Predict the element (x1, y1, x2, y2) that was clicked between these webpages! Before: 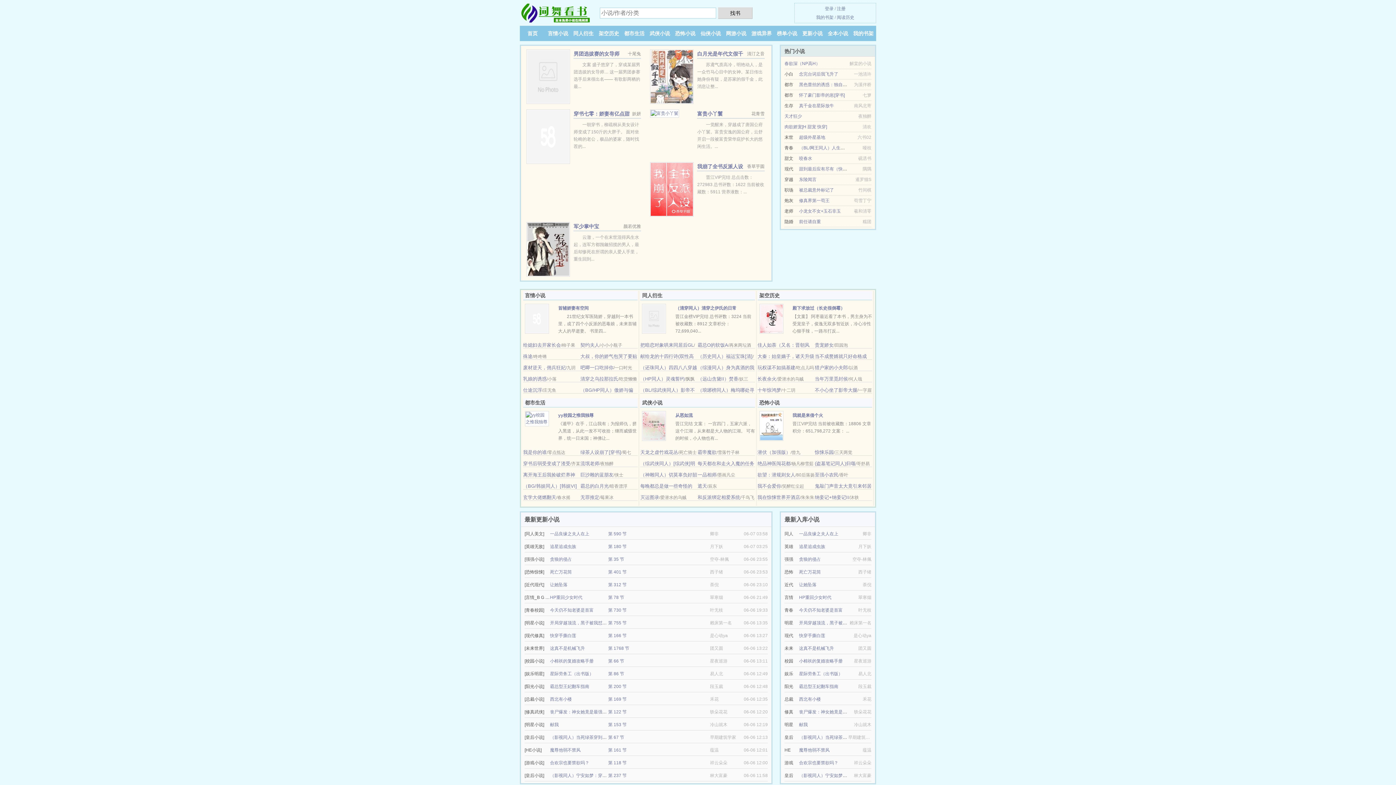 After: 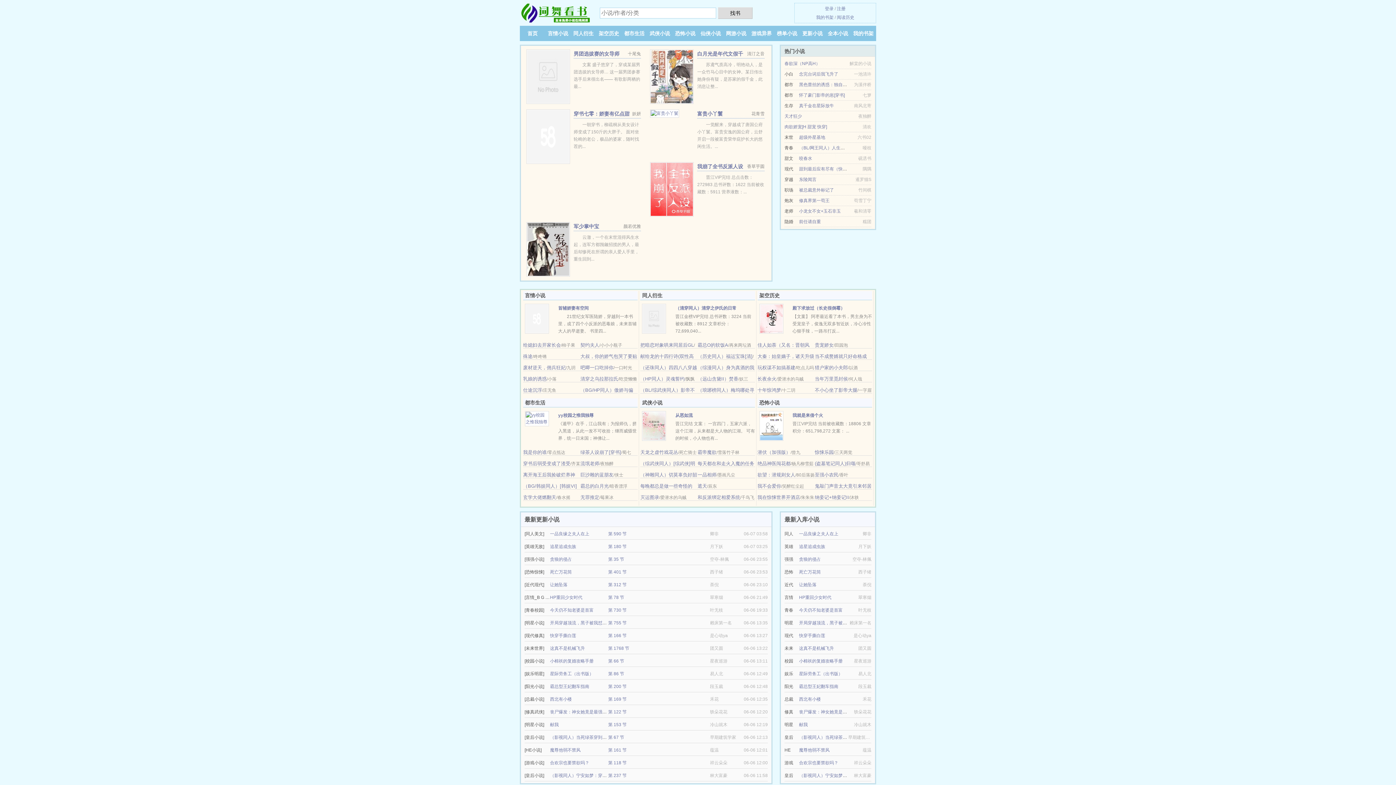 Action: label: 灭运图录 bbox: (640, 494, 659, 500)